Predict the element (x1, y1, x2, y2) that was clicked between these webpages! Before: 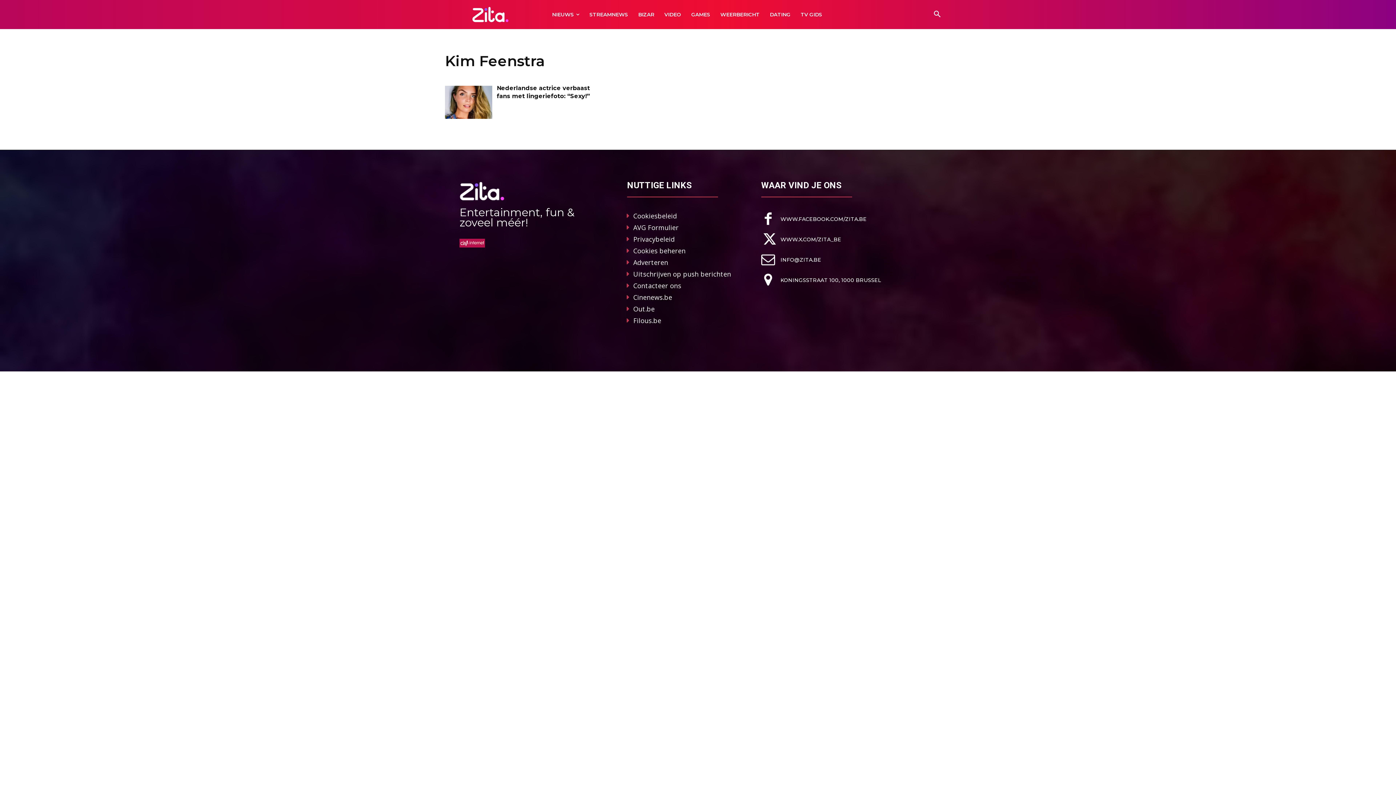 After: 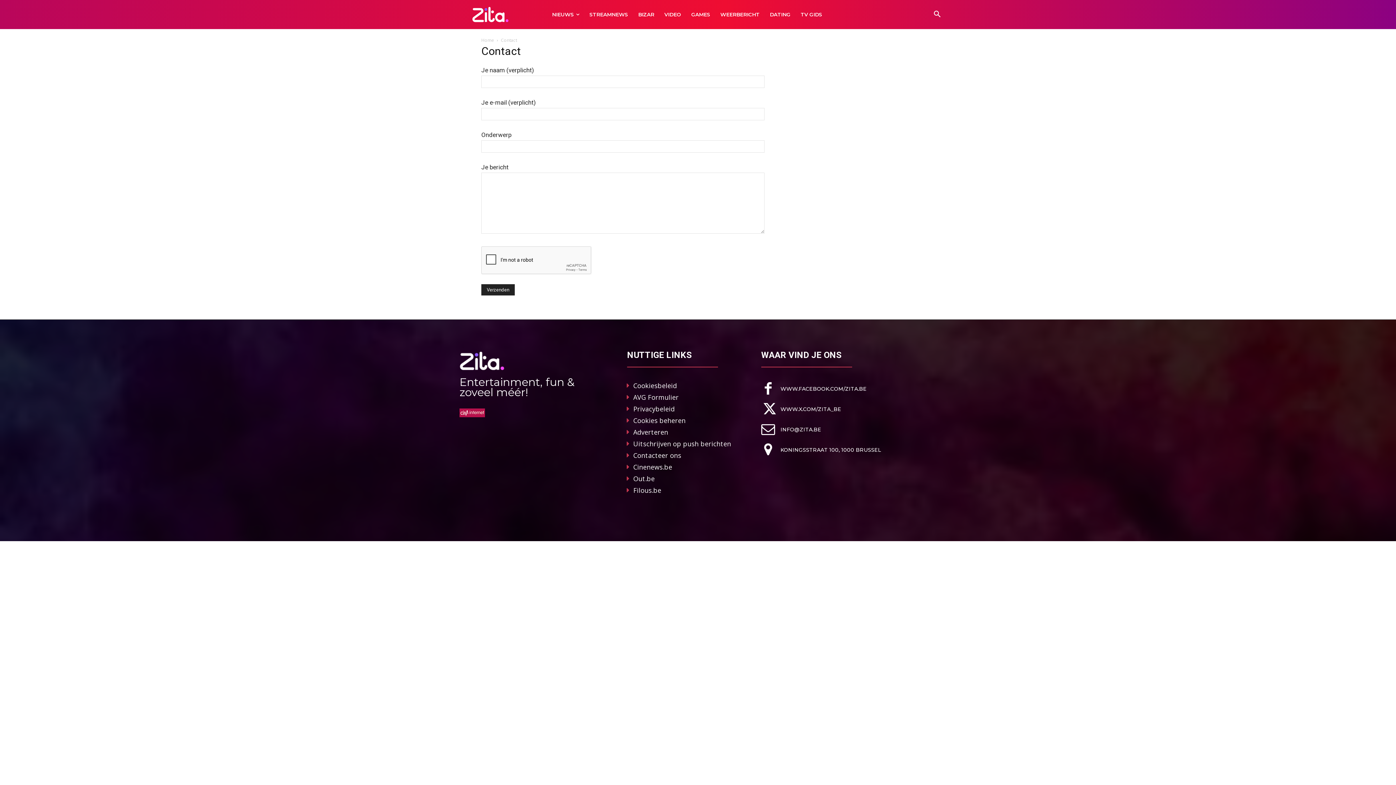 Action: bbox: (761, 252, 821, 267) label: icon_box